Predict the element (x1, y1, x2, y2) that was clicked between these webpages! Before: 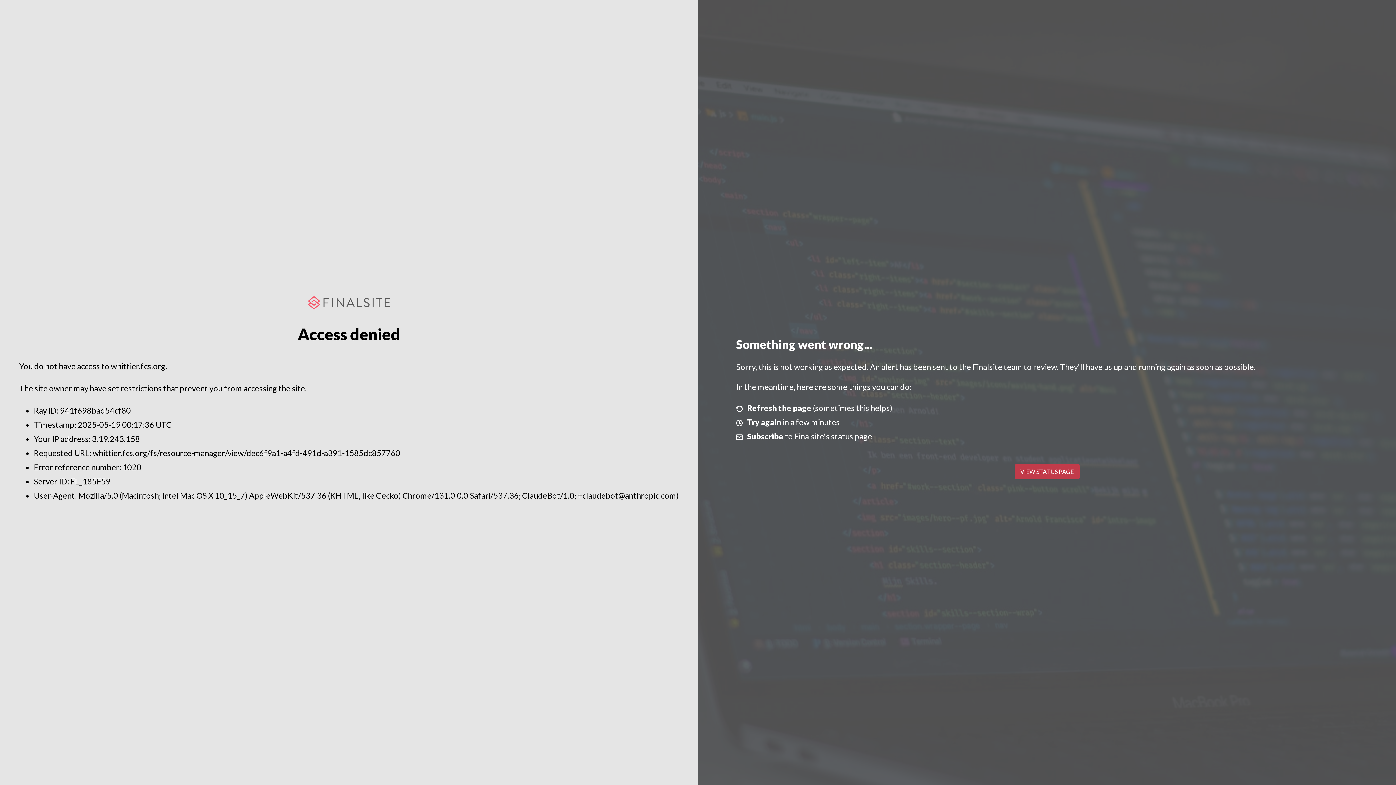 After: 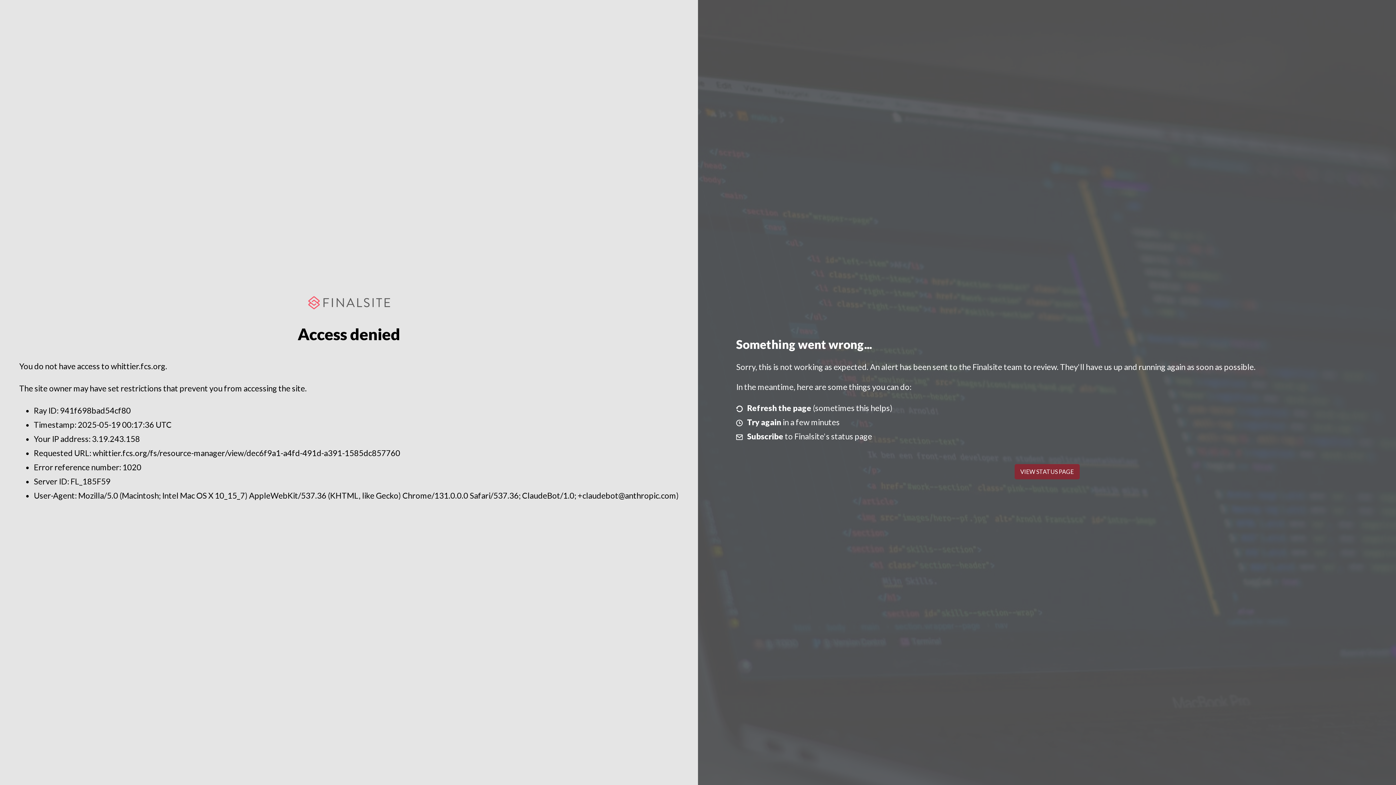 Action: bbox: (1014, 464, 1079, 479) label: VIEW STATUS PAGE